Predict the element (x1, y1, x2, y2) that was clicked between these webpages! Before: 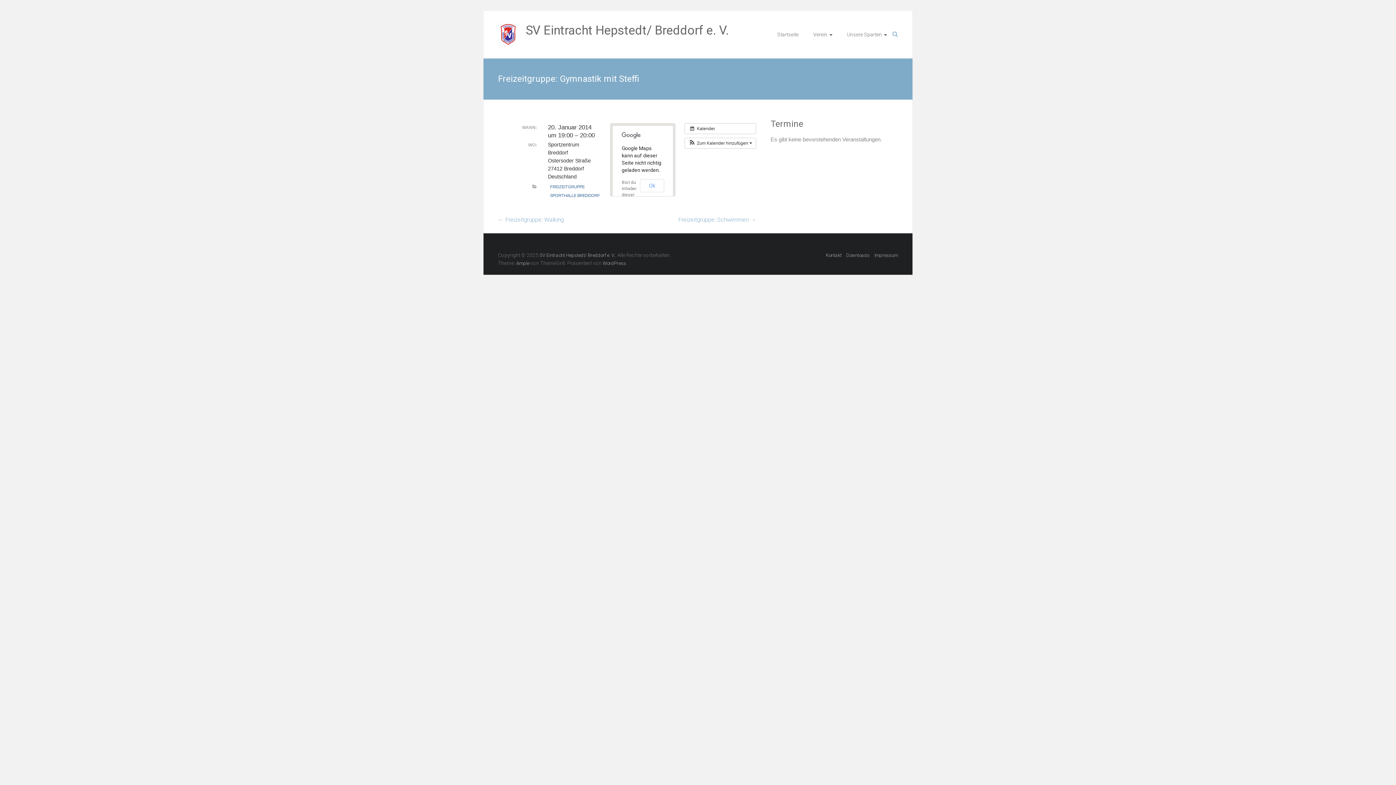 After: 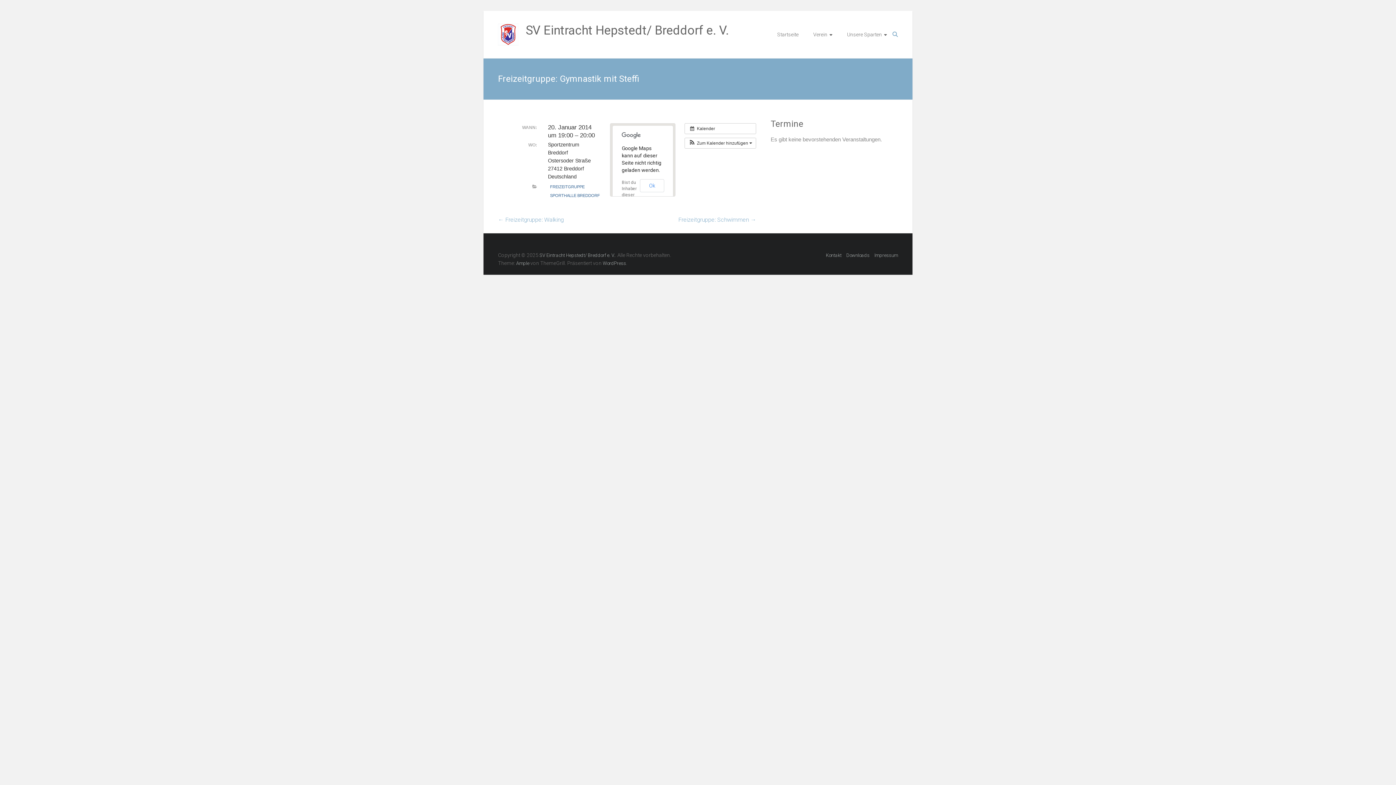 Action: bbox: (684, 123, 756, 134) label:  Kalender